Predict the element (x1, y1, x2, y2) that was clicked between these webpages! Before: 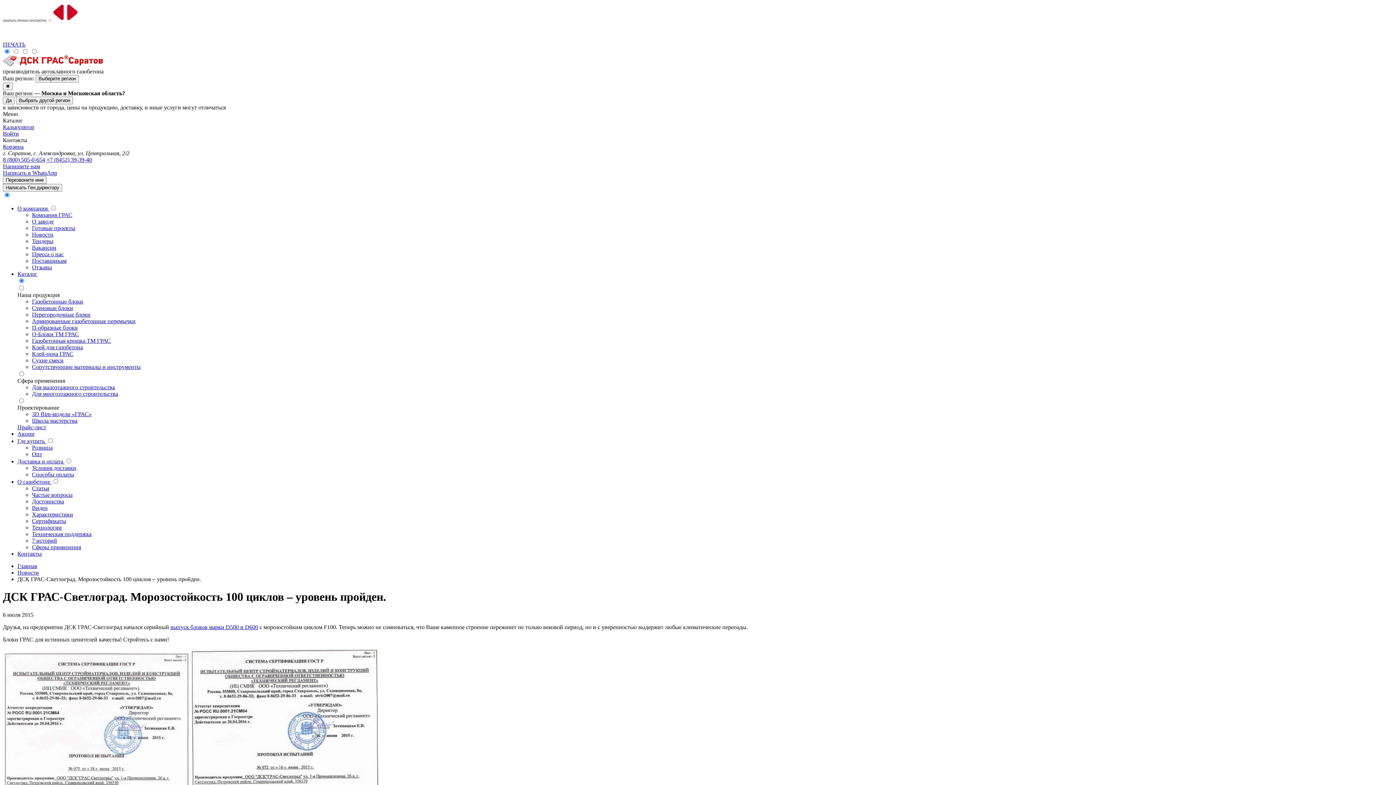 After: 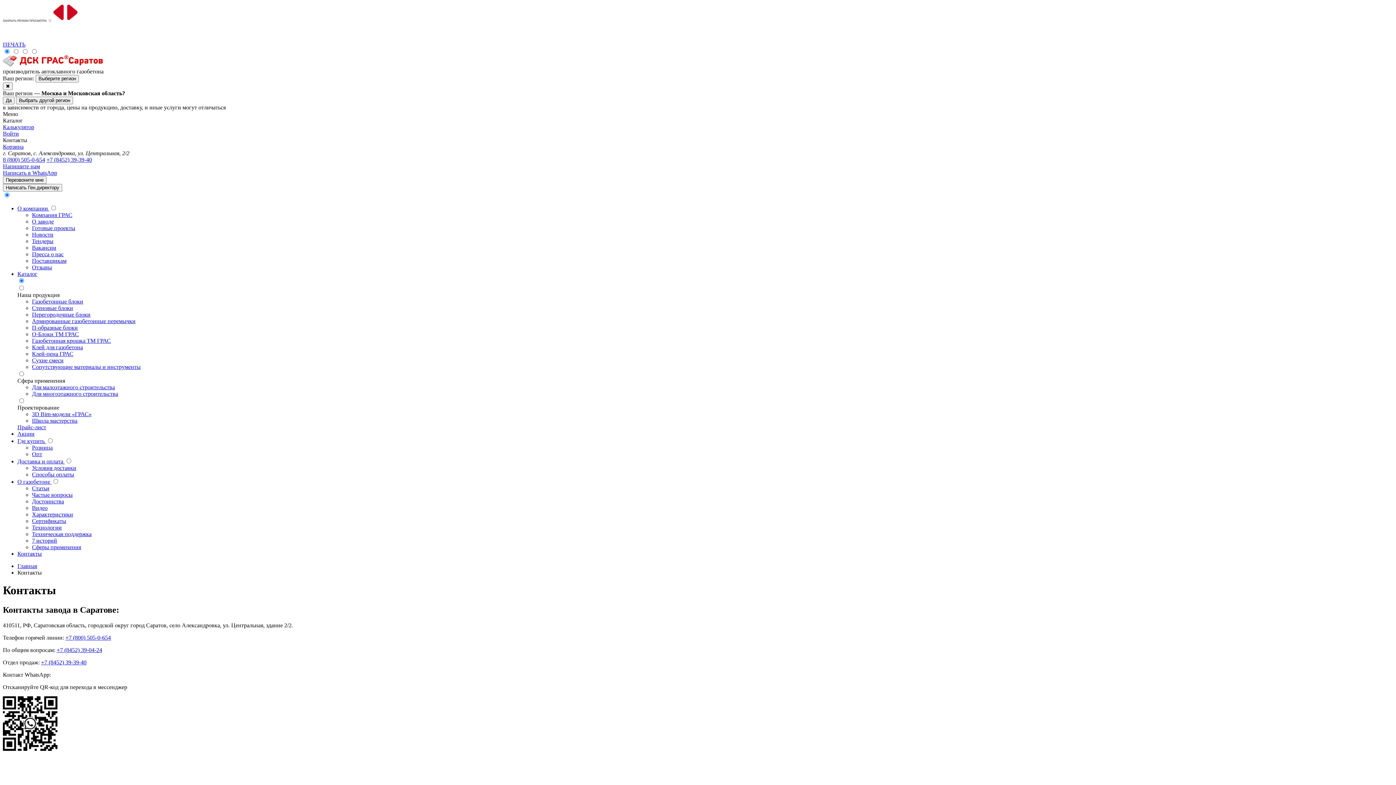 Action: label: Контакты bbox: (17, 550, 41, 557)